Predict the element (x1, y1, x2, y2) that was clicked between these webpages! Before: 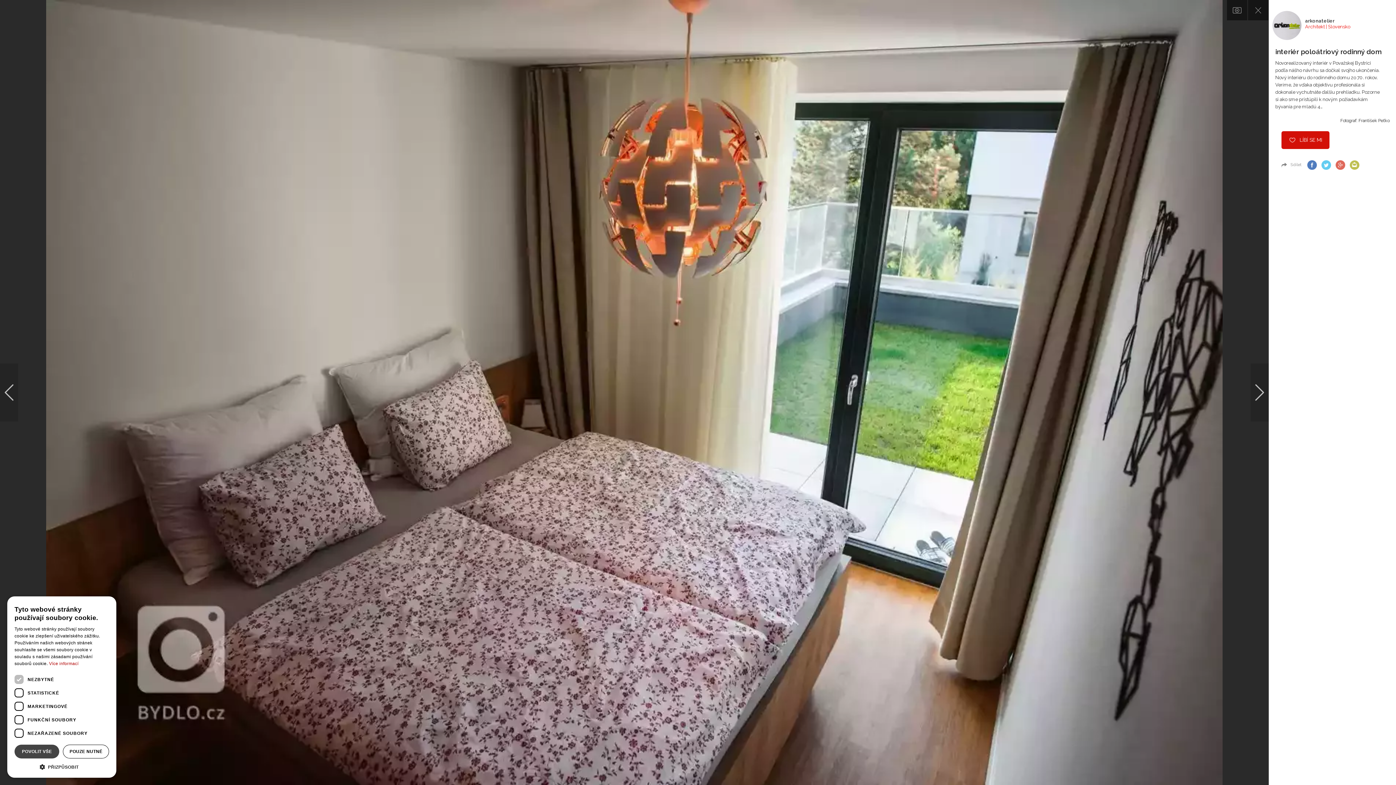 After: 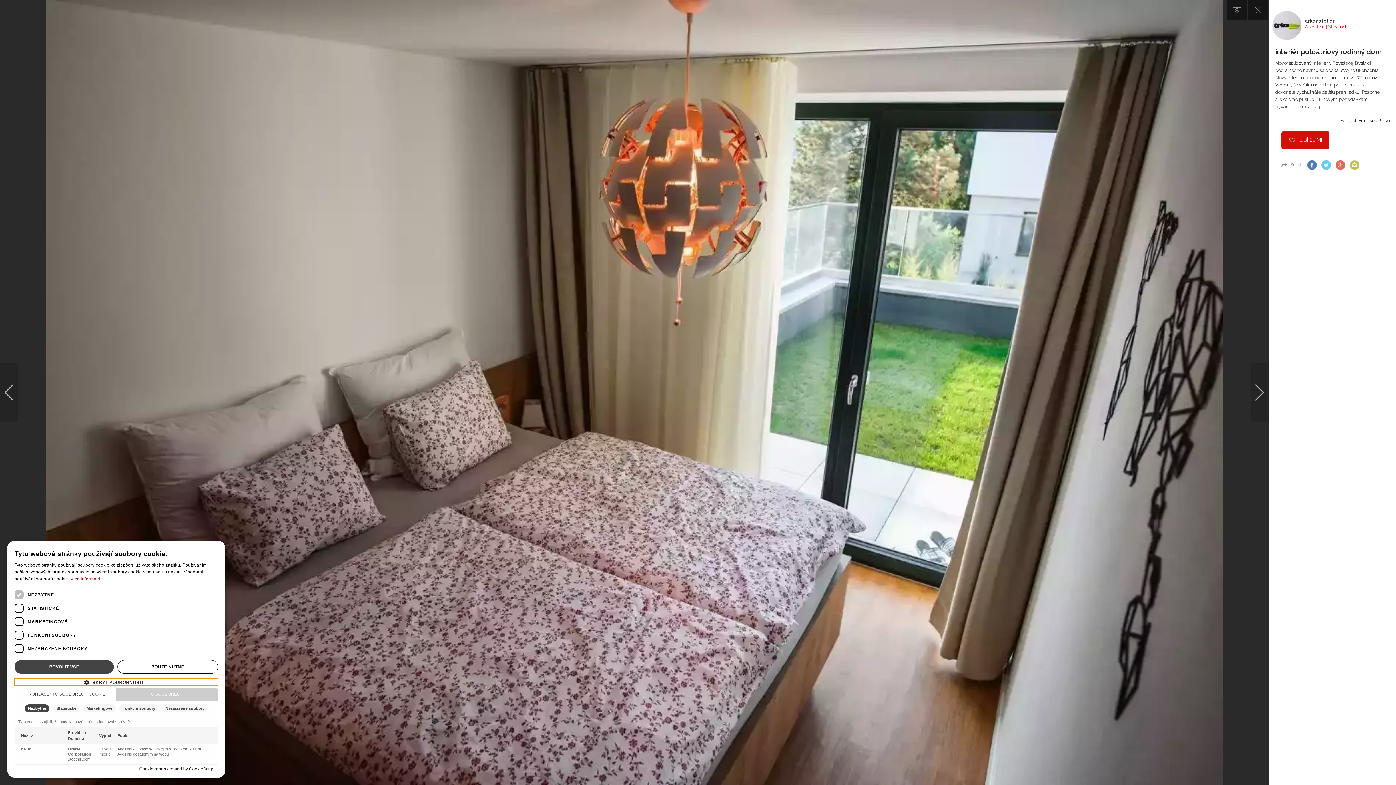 Action: bbox: (14, 763, 109, 770) label:  PŘIZPŮSOBIT